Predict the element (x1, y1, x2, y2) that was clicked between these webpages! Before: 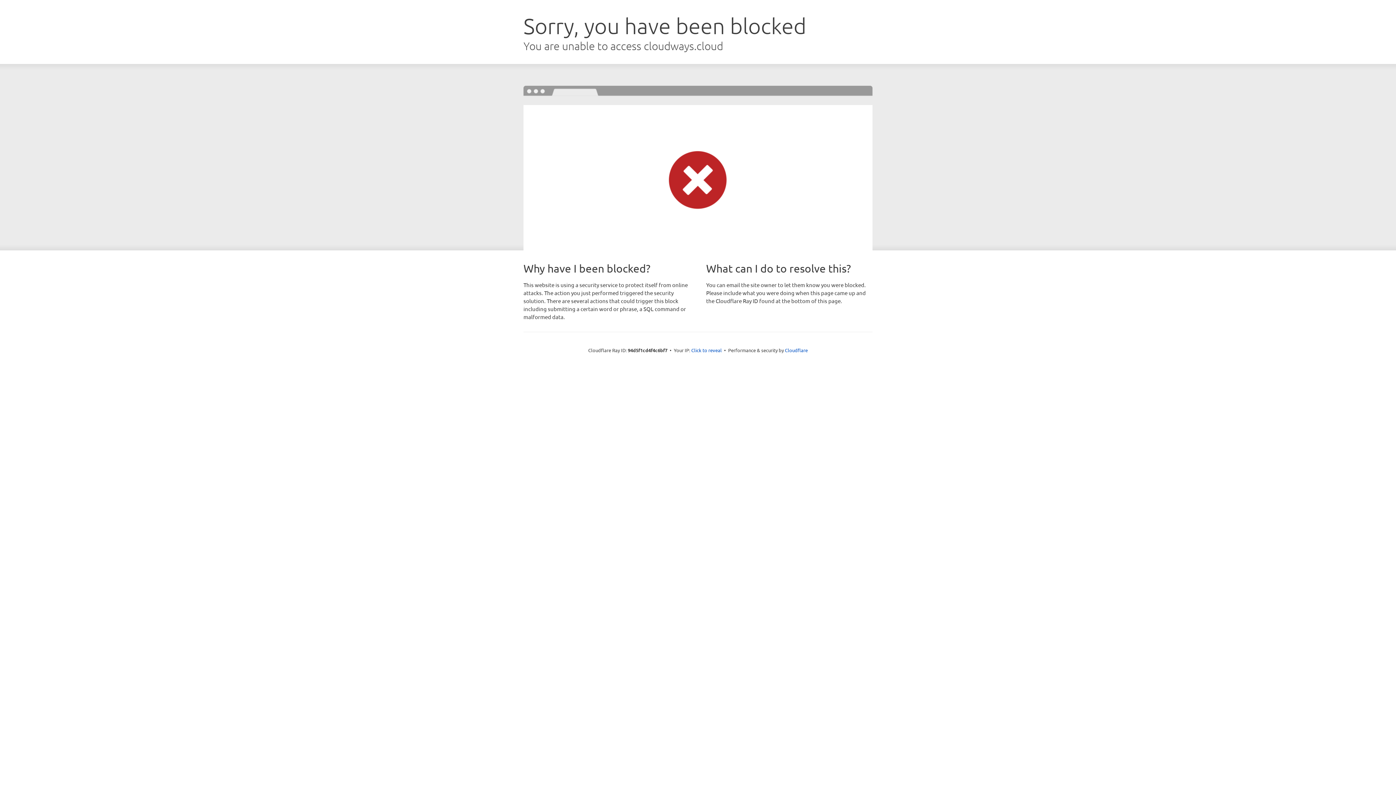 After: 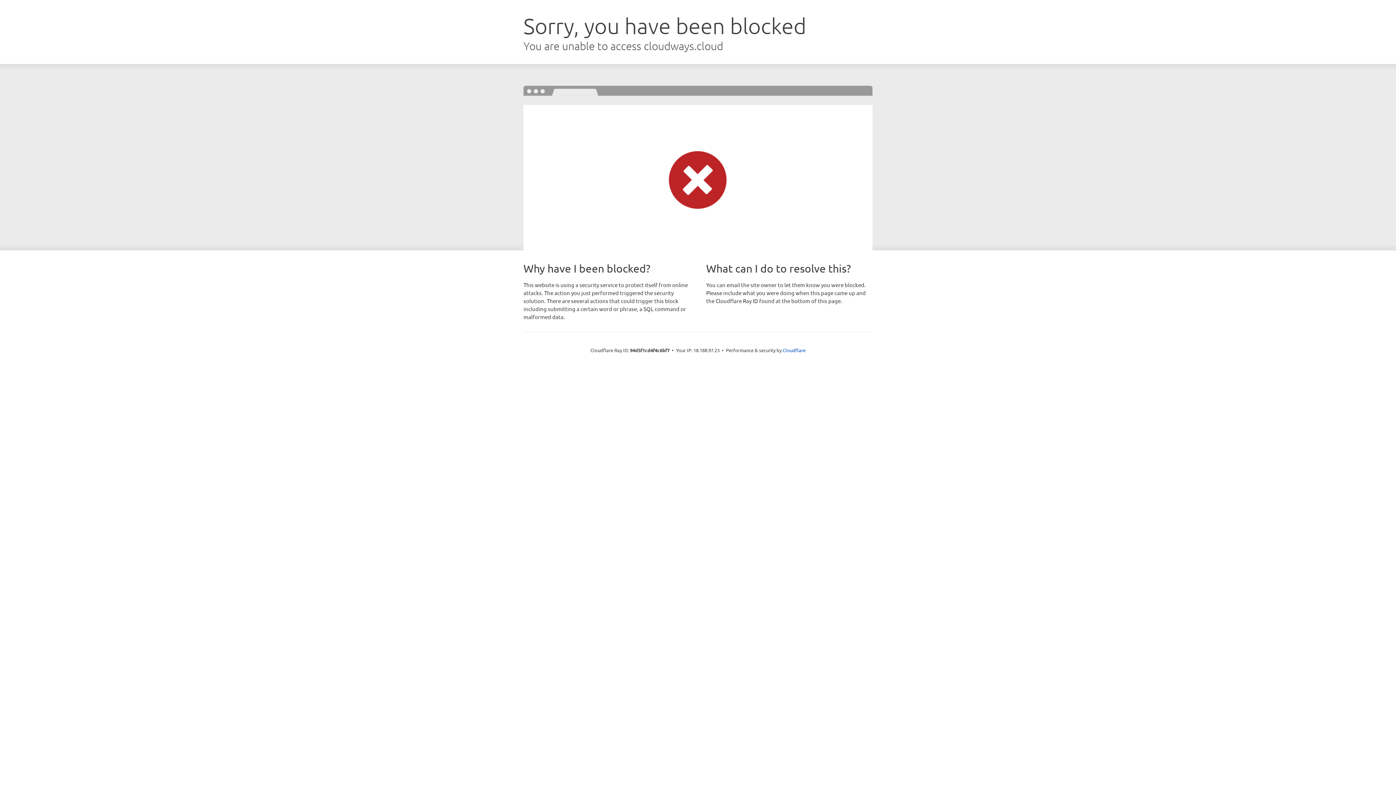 Action: label: Click to reveal bbox: (691, 346, 722, 353)